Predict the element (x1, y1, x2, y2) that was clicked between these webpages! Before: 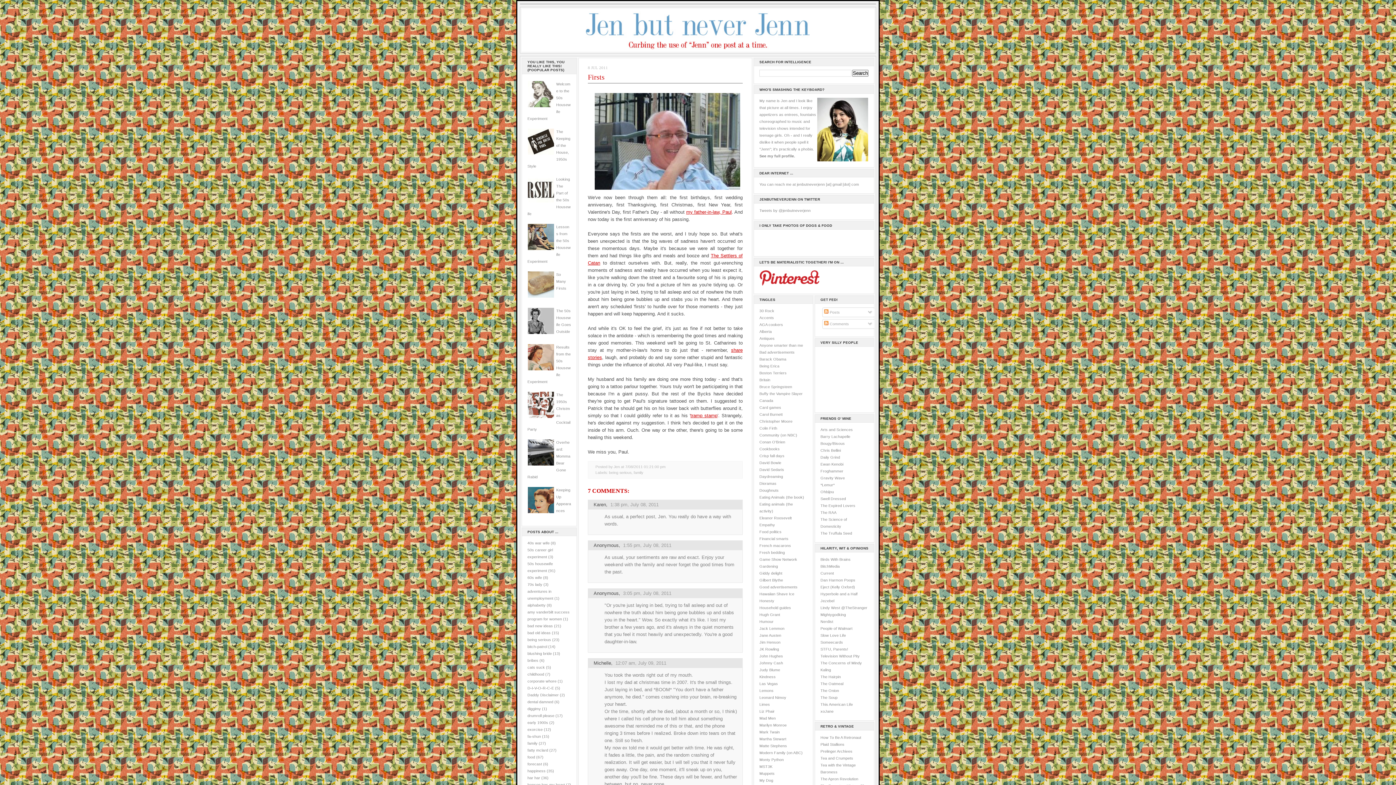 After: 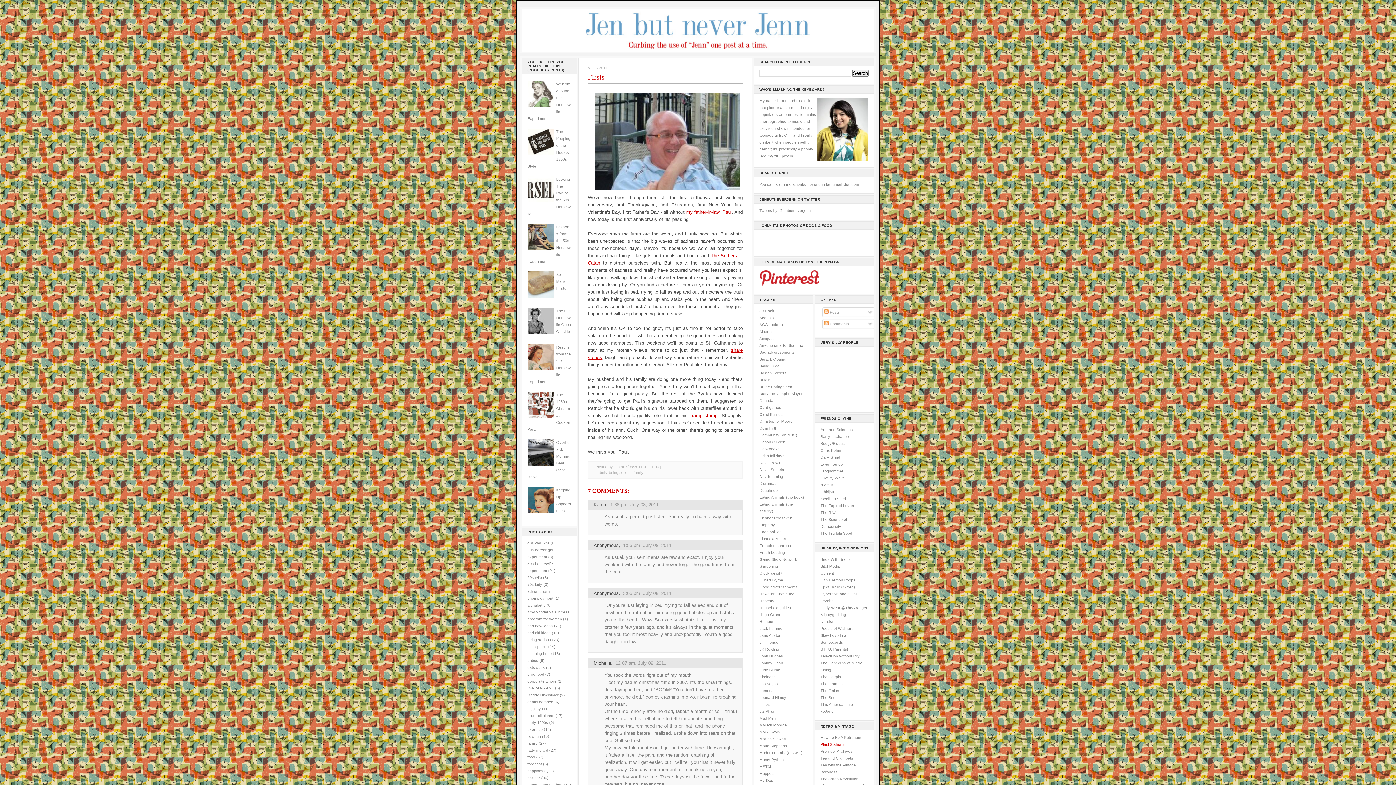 Action: bbox: (820, 742, 844, 746) label: Plaid Stallions